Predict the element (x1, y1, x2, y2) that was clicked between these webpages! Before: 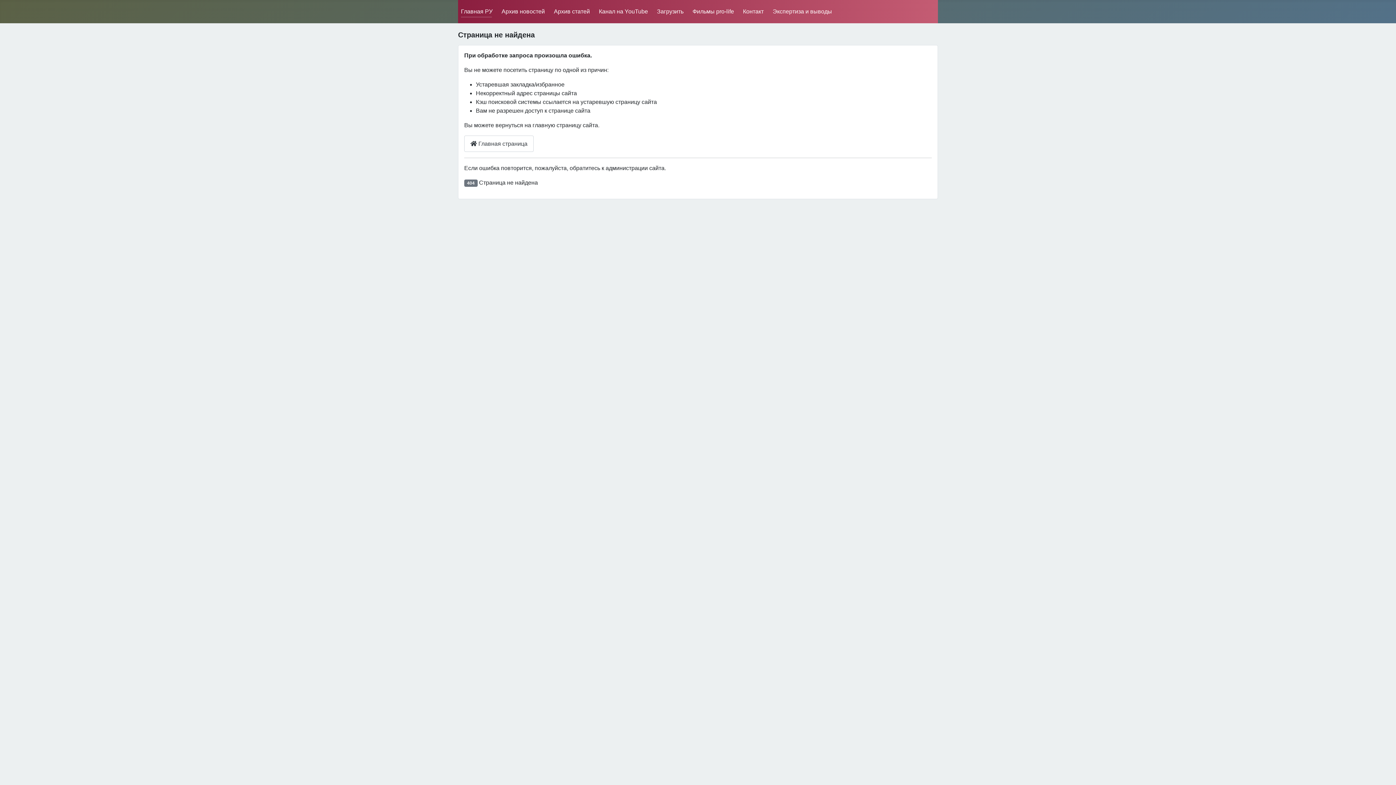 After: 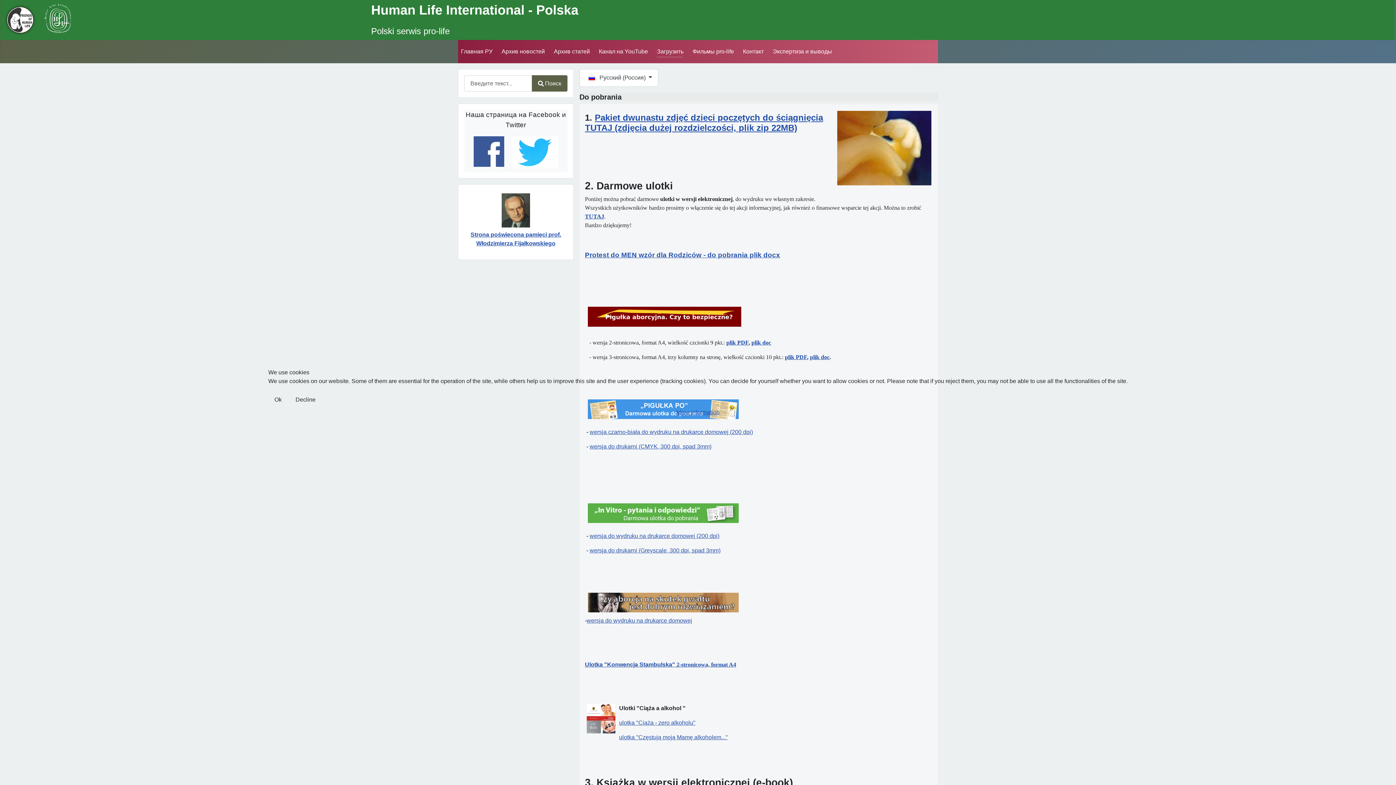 Action: bbox: (657, 8, 683, 14) label: Загрузить